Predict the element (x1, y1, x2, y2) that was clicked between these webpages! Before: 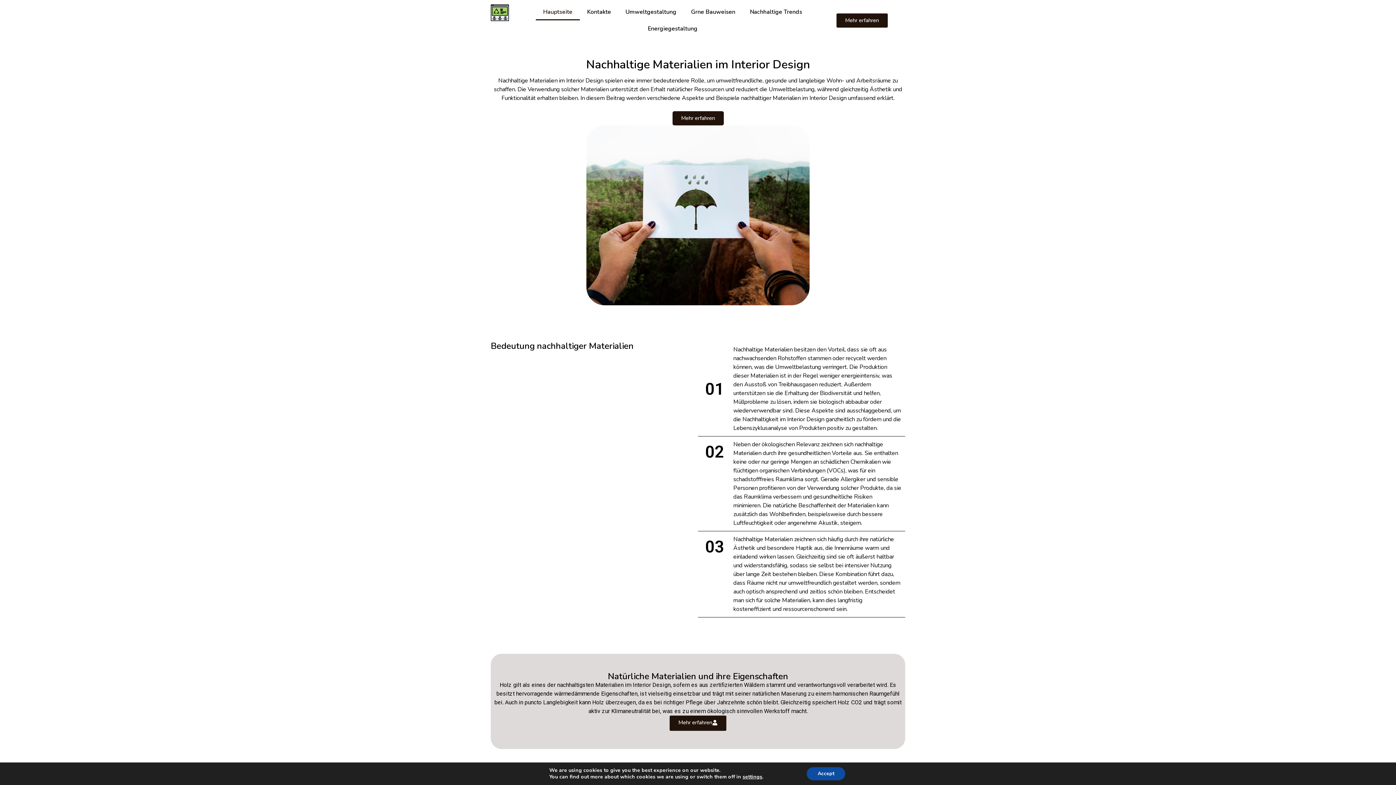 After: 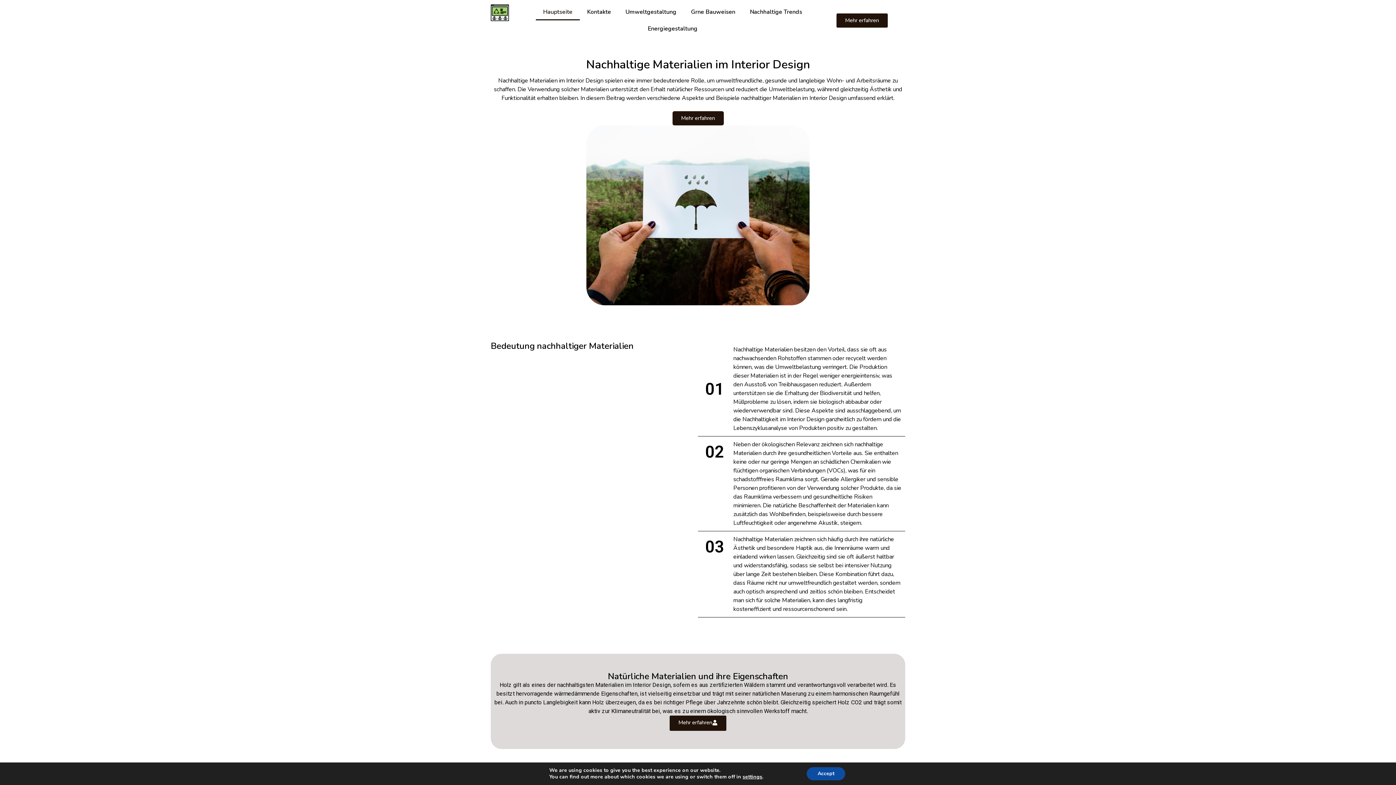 Action: label: Hauptseite bbox: (535, 3, 579, 20)